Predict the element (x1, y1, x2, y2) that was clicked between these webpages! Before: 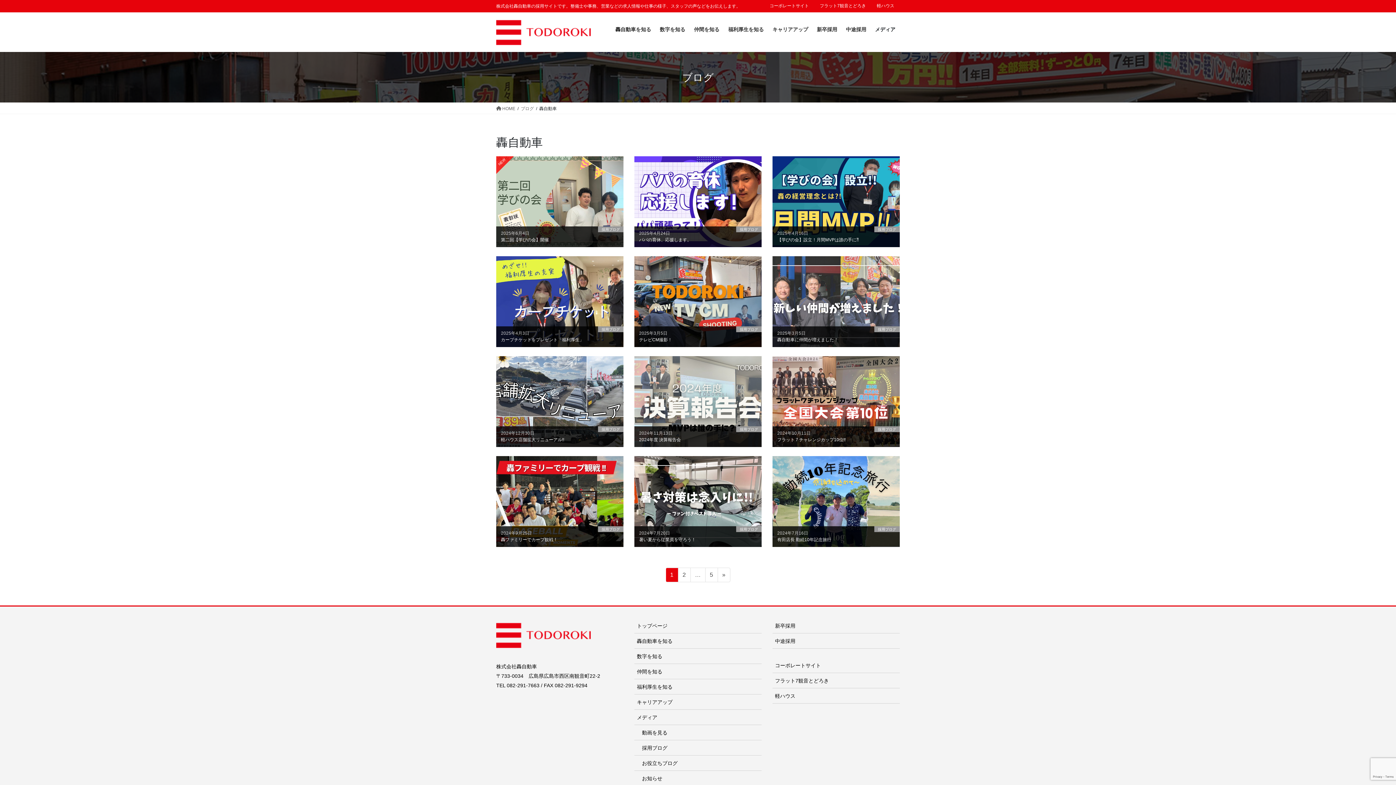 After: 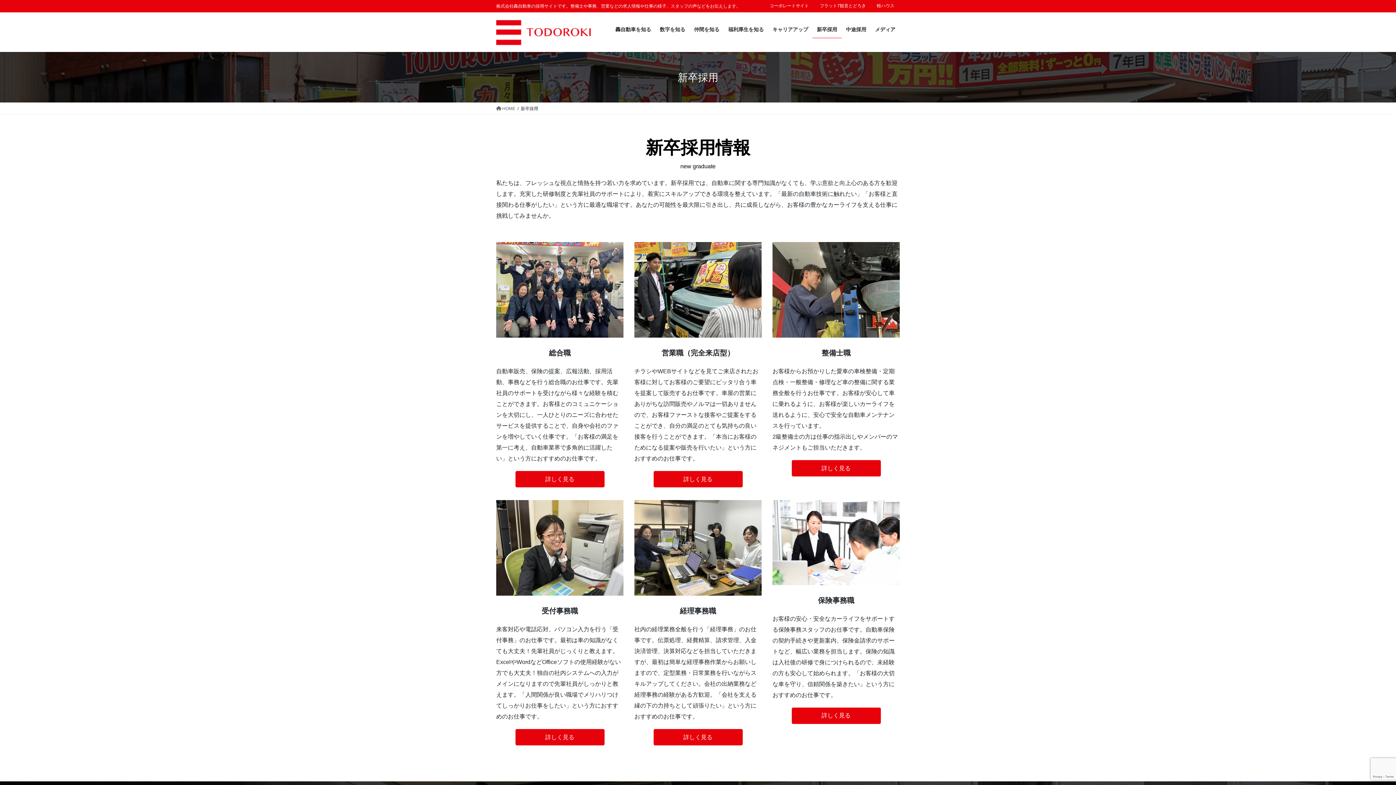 Action: bbox: (812, 20, 841, 38) label: 新卒採用